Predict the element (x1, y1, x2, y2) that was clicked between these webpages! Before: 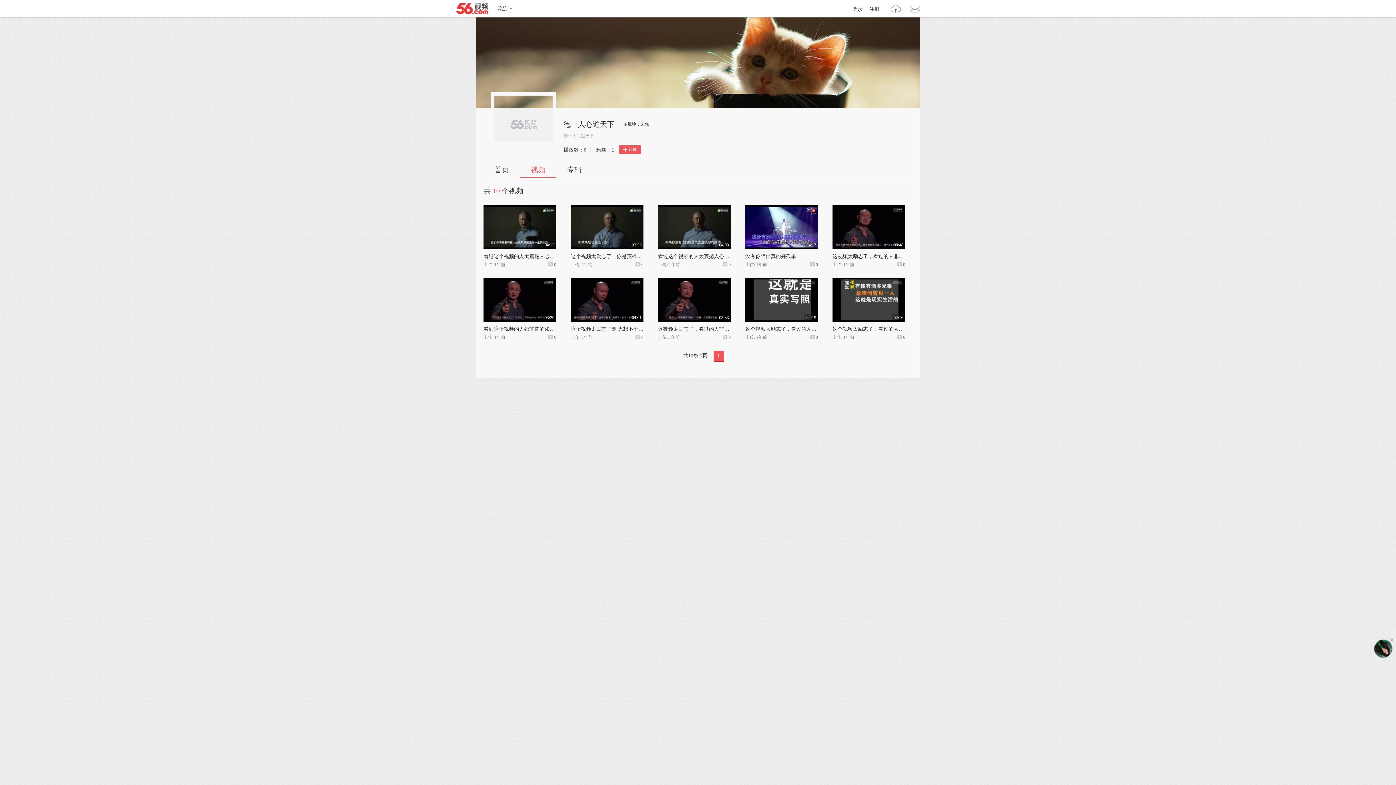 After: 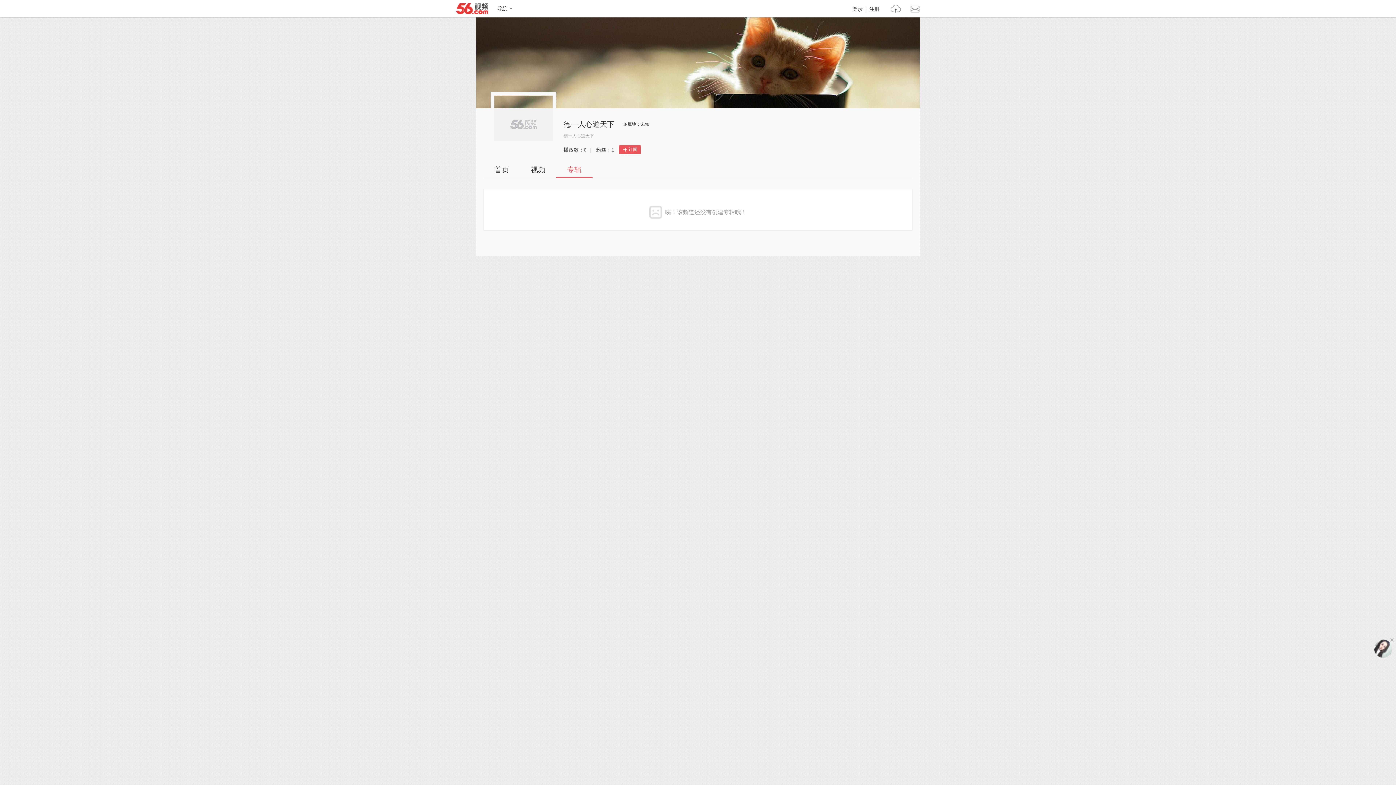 Action: label: 专辑 bbox: (556, 164, 592, 177)